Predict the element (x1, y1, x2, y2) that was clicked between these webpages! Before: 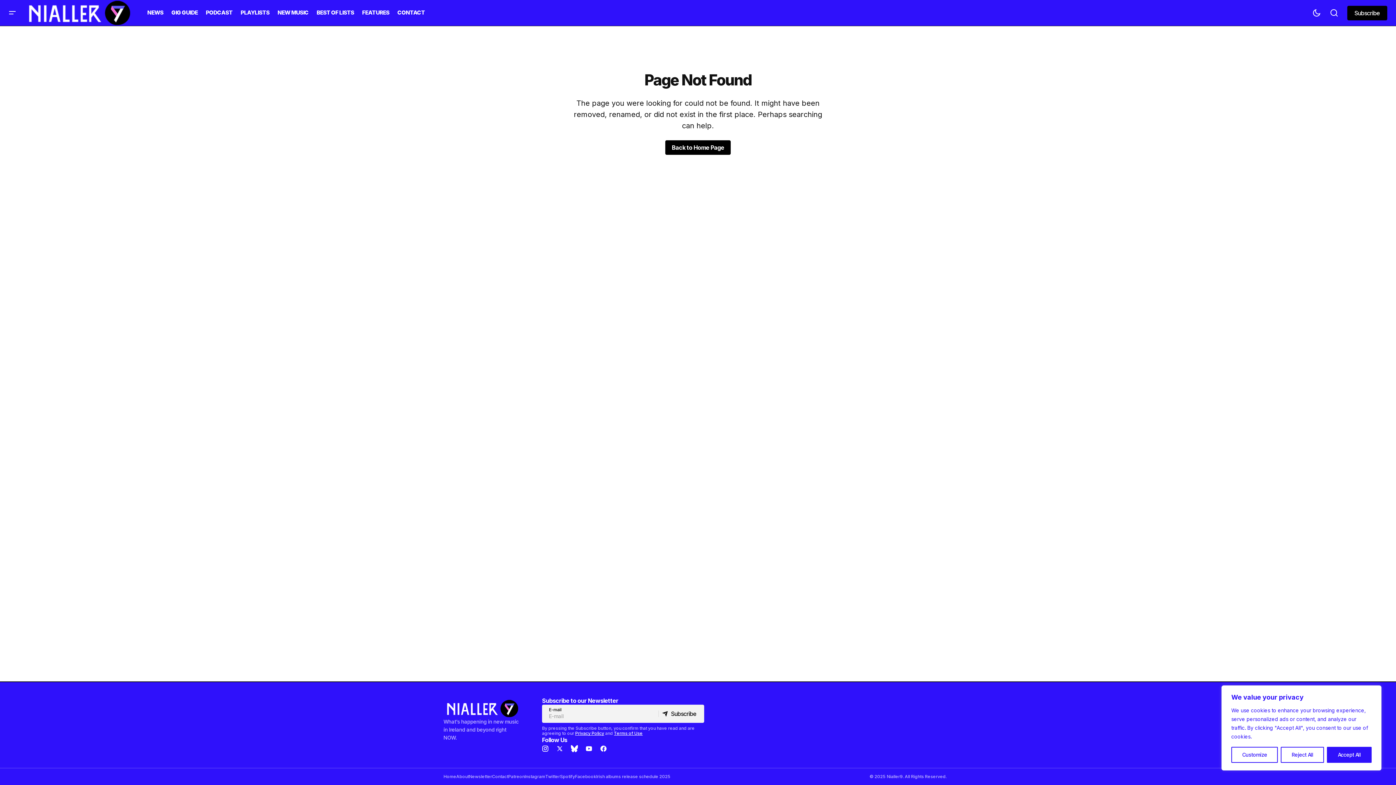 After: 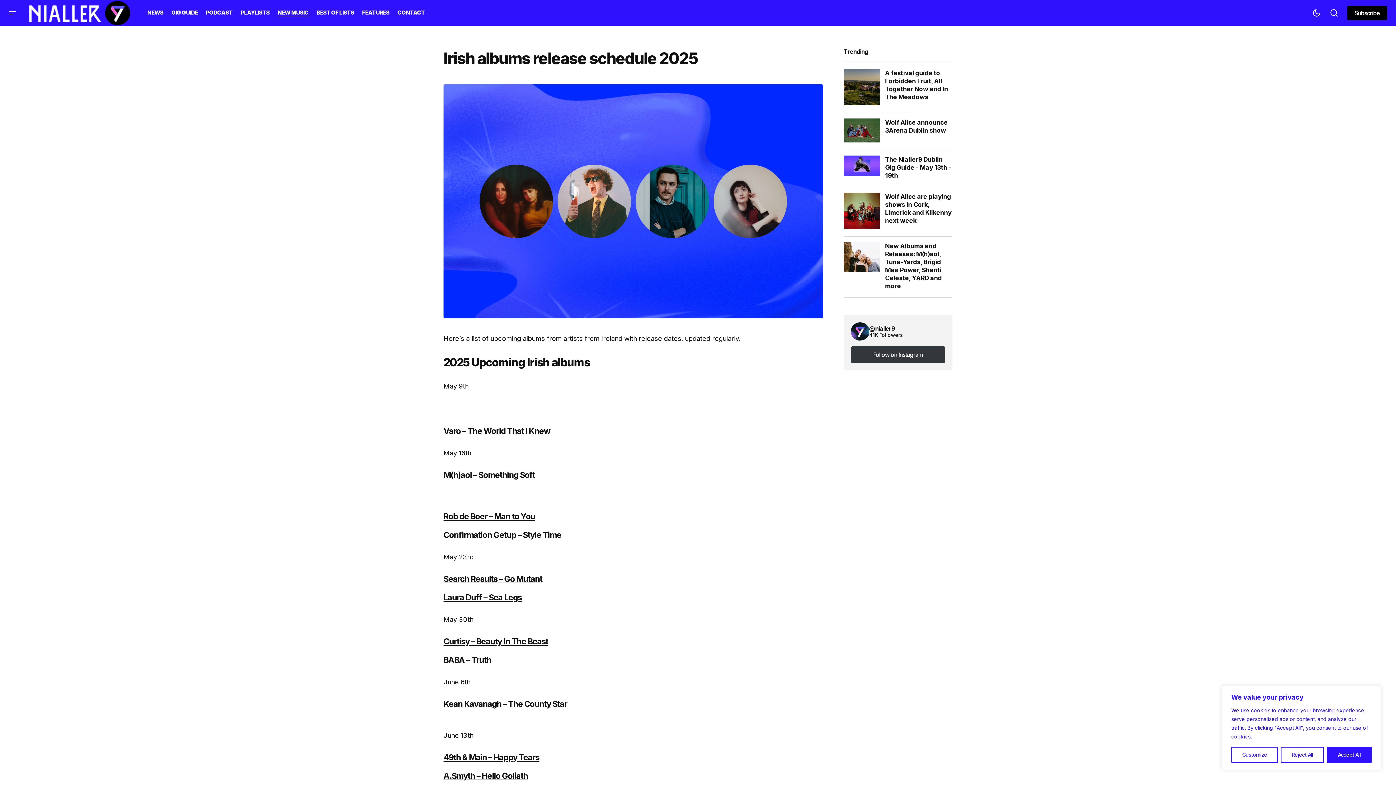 Action: bbox: (596, 774, 670, 779) label: Irish albums release schedule 2025